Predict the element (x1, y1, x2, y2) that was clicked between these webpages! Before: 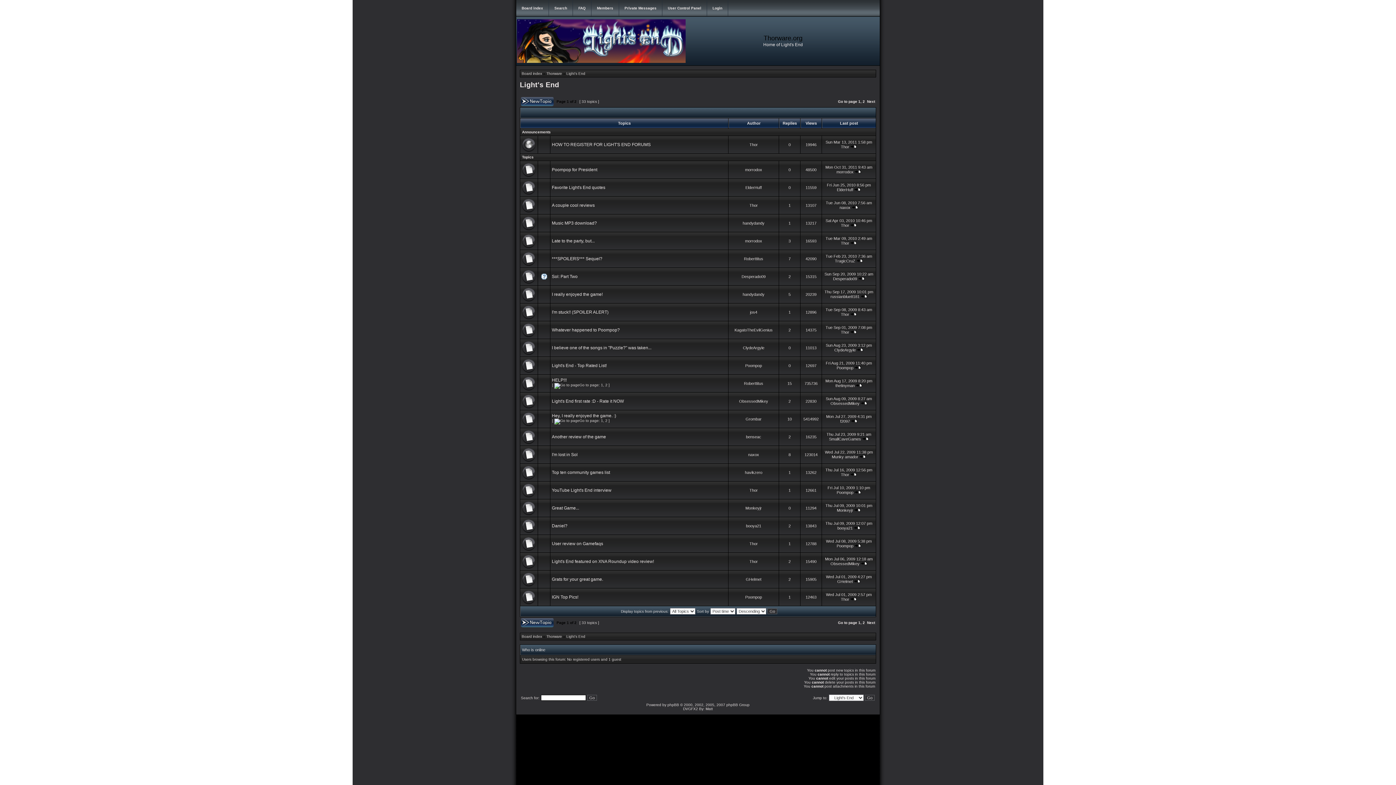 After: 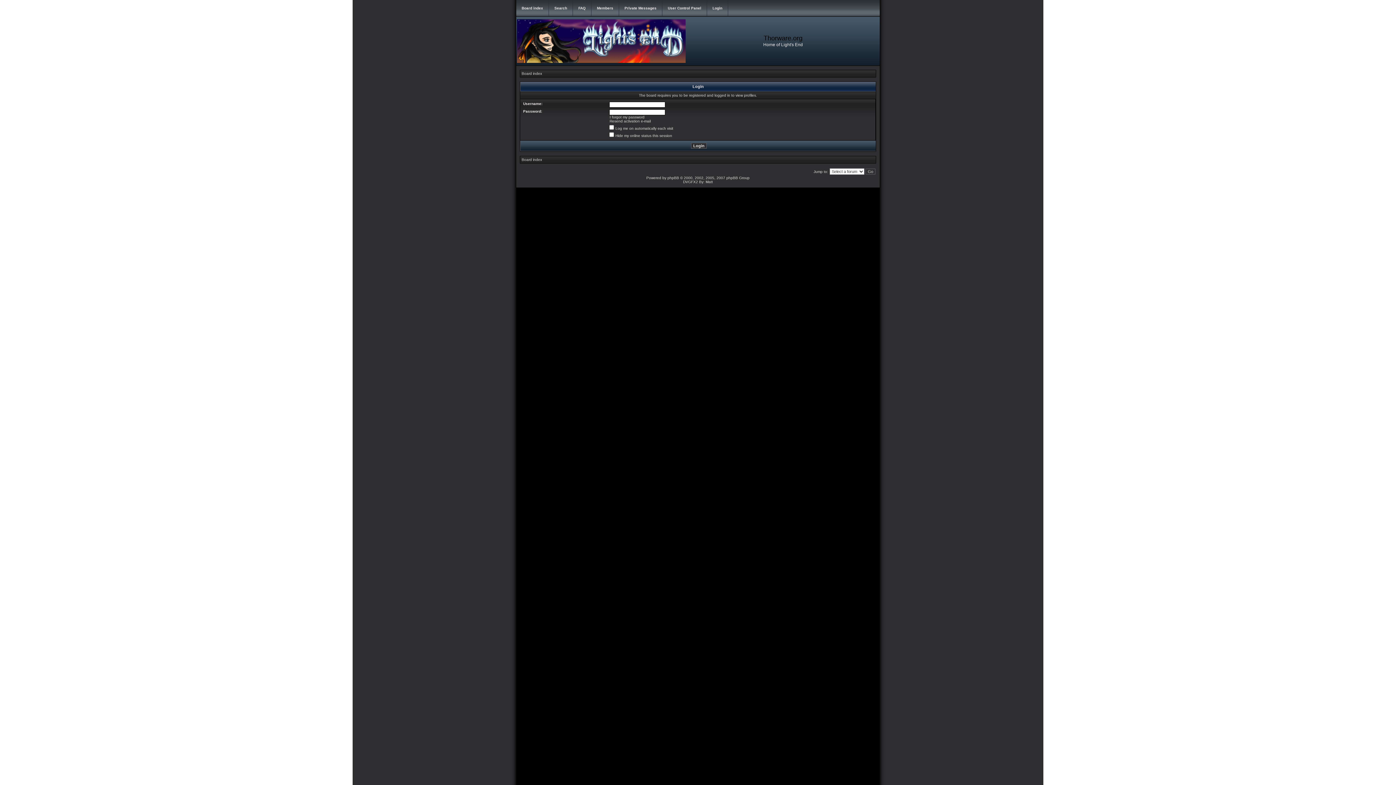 Action: label: Thor bbox: (841, 330, 849, 334)